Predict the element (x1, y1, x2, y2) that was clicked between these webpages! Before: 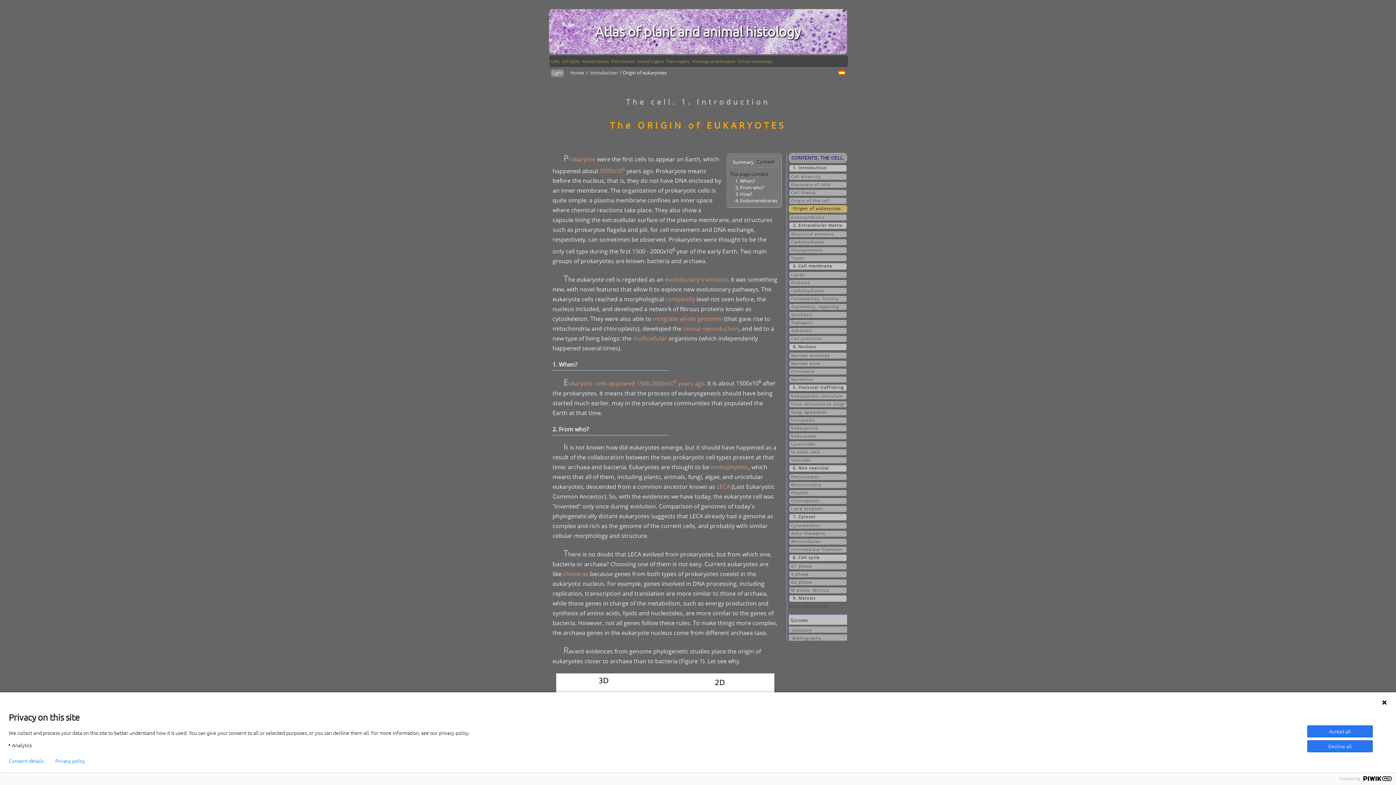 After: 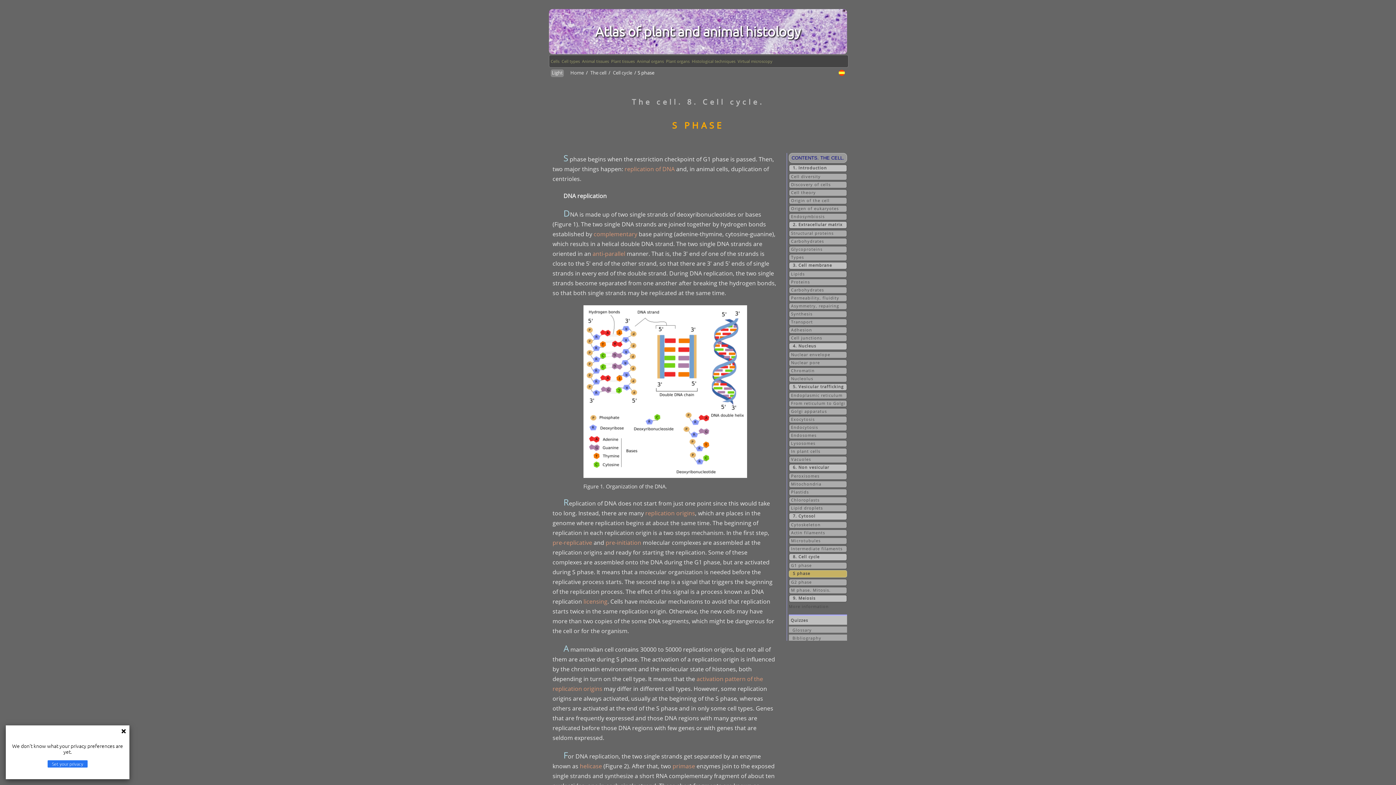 Action: label: S phase bbox: (791, 571, 846, 576)